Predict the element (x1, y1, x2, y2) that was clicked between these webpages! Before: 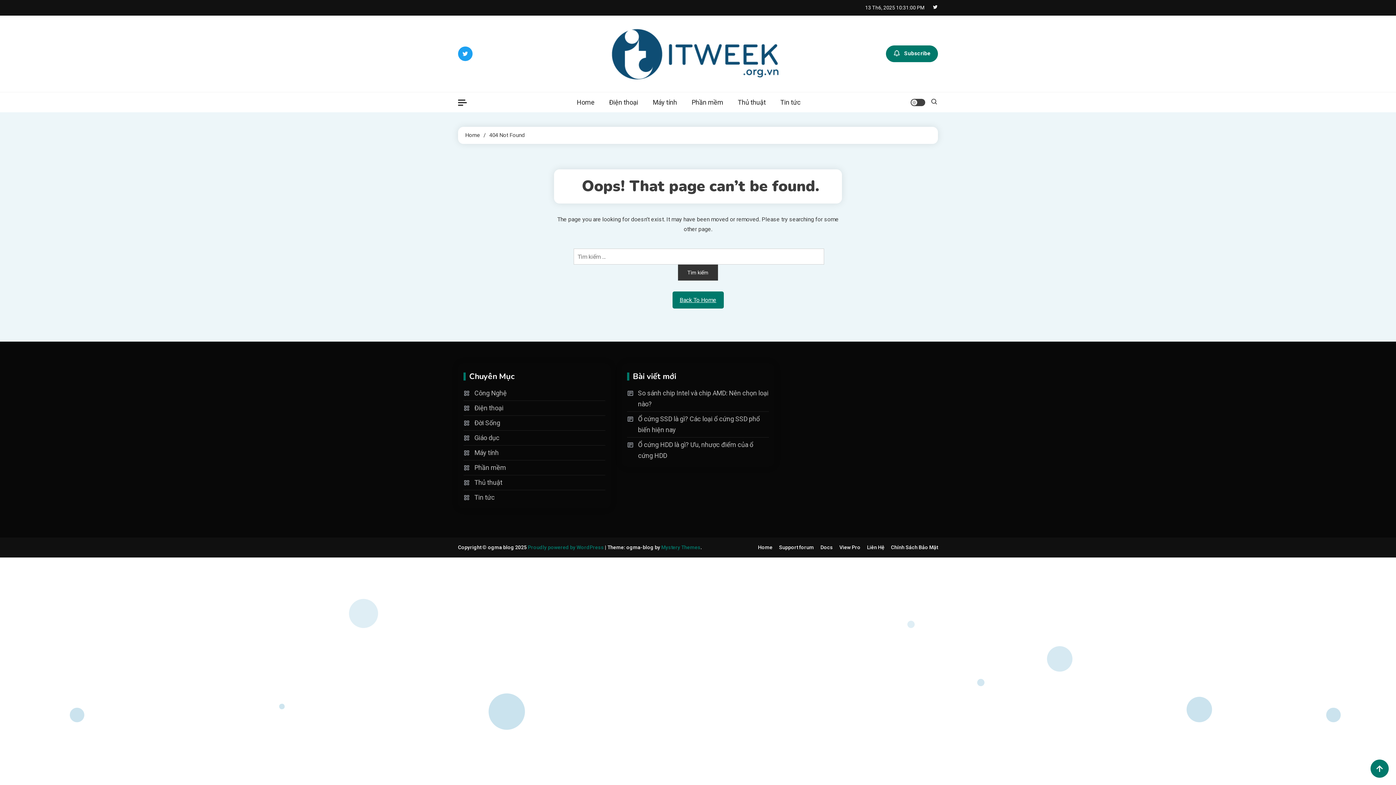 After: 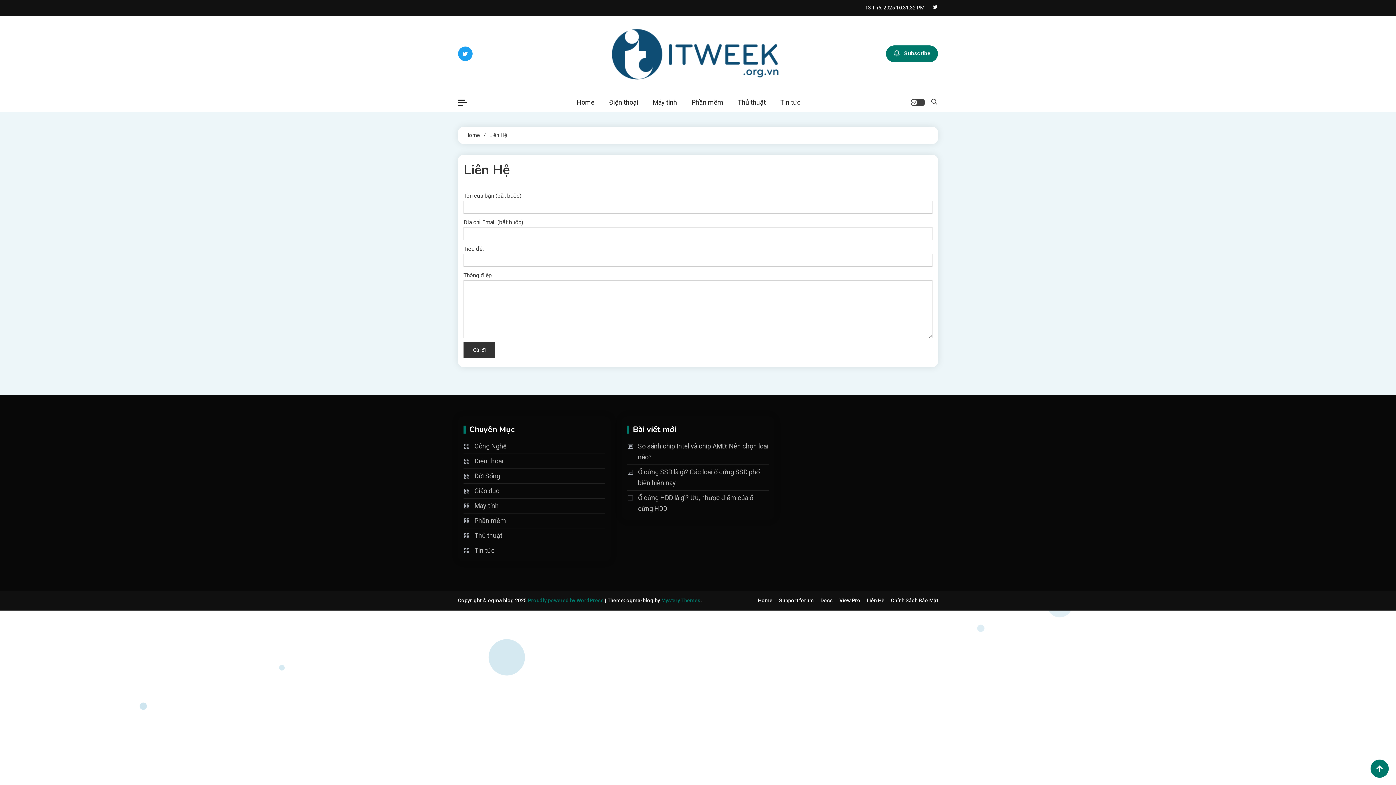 Action: bbox: (867, 544, 884, 550) label: Liên Hệ